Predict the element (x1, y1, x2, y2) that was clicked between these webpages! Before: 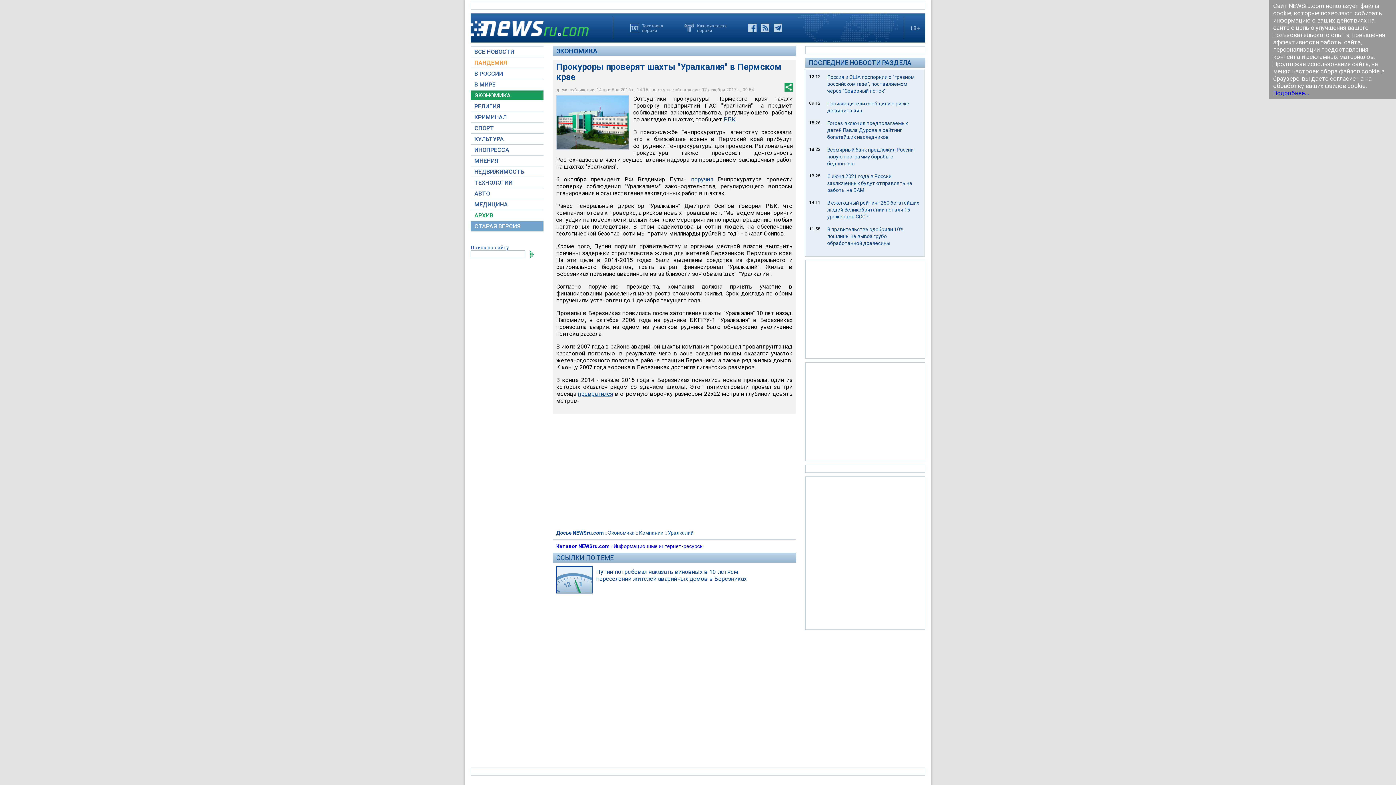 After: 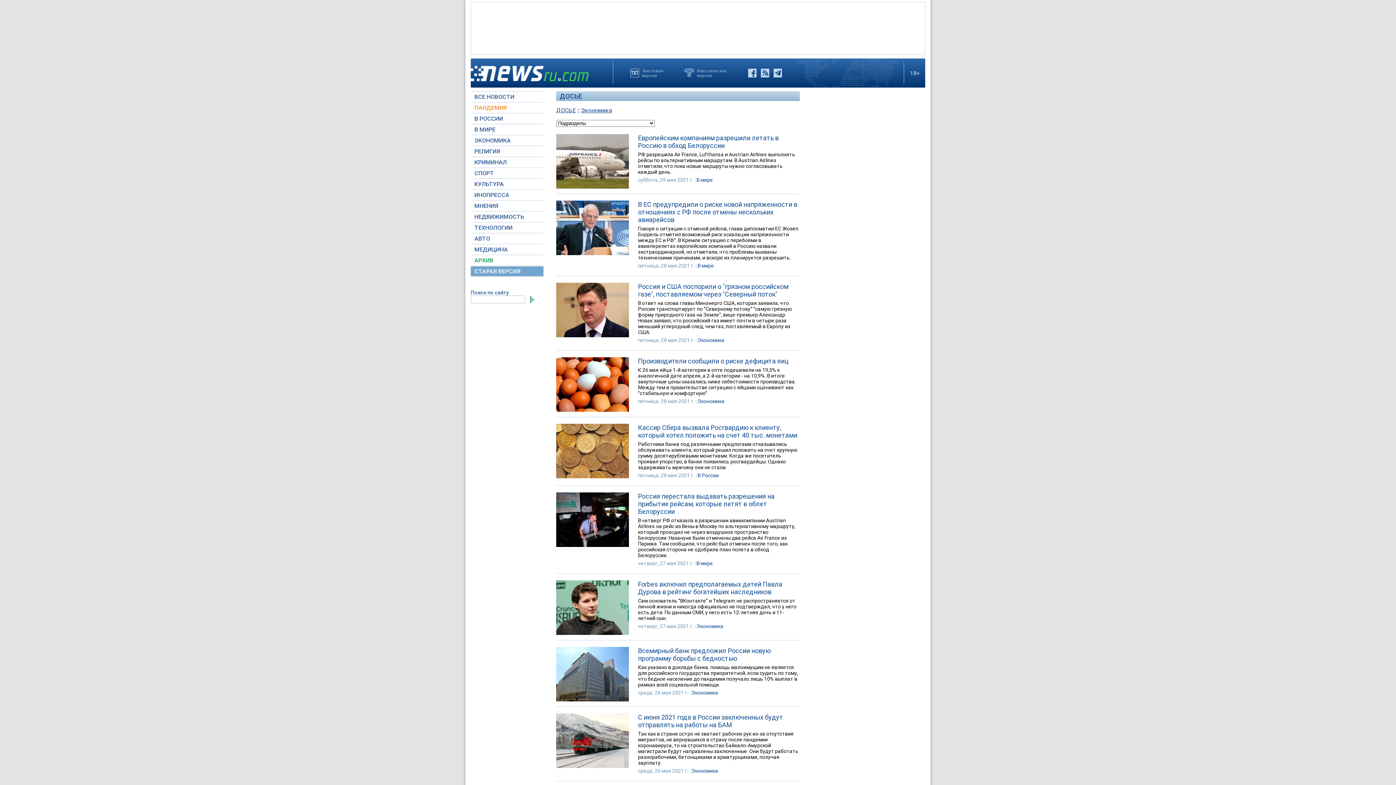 Action: label: Экономика bbox: (608, 530, 634, 536)